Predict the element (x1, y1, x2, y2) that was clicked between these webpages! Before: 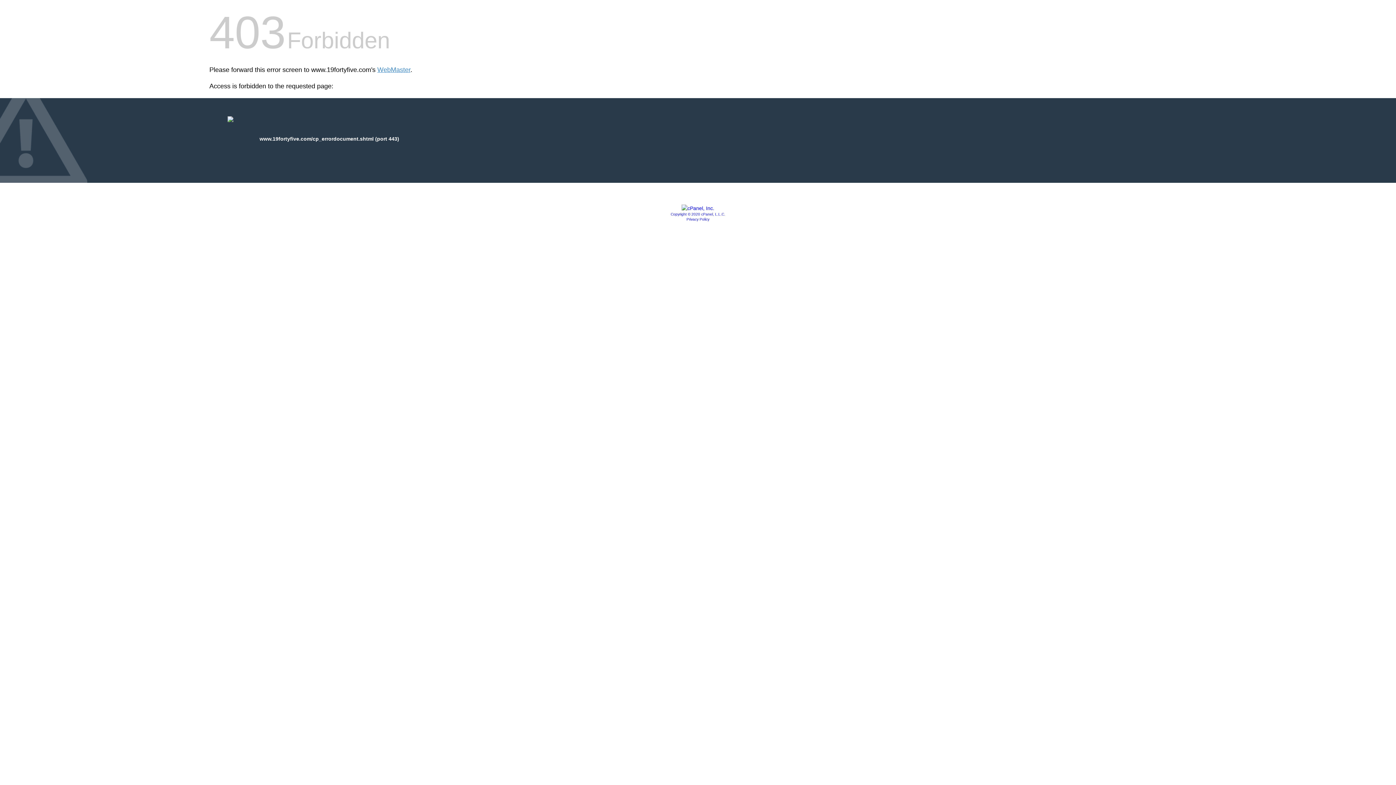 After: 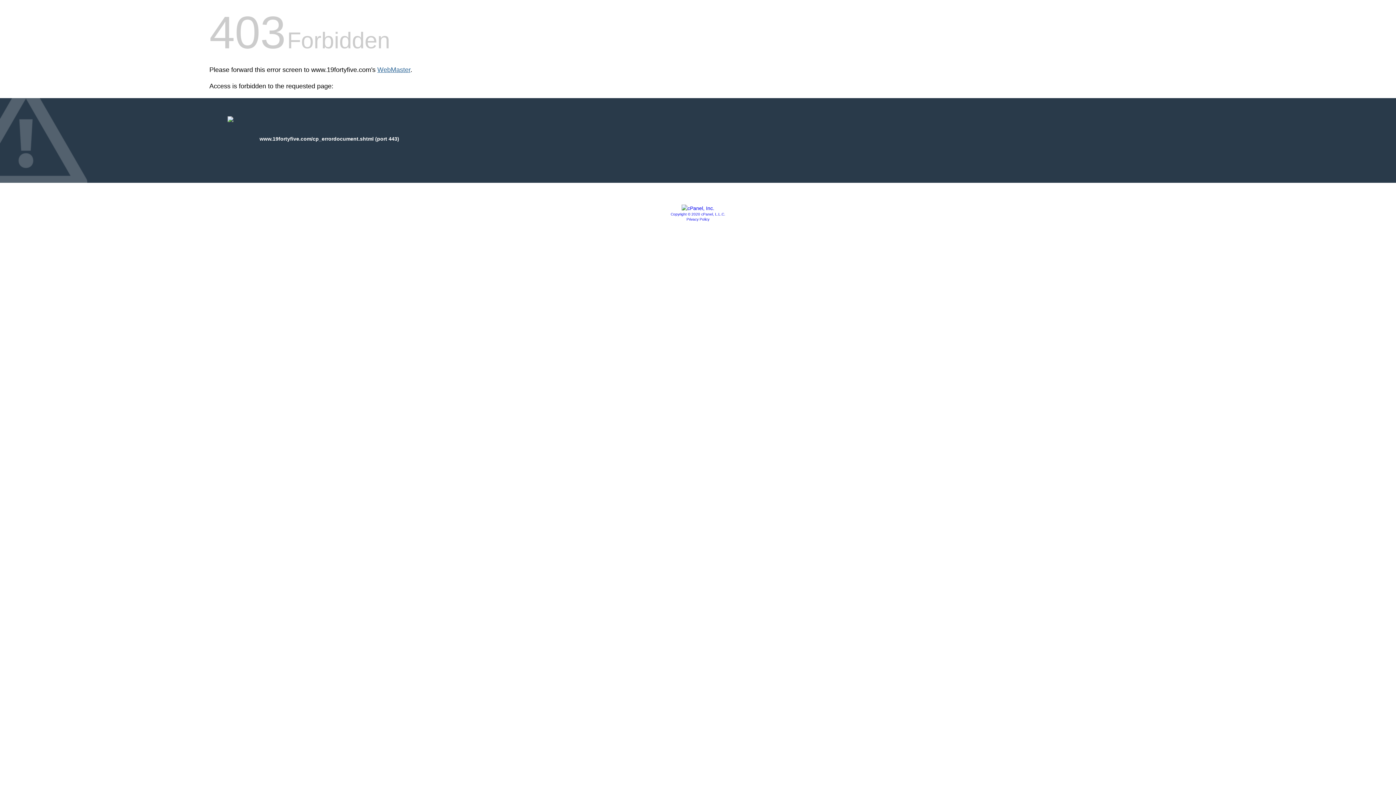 Action: bbox: (377, 66, 410, 73) label: WebMaster